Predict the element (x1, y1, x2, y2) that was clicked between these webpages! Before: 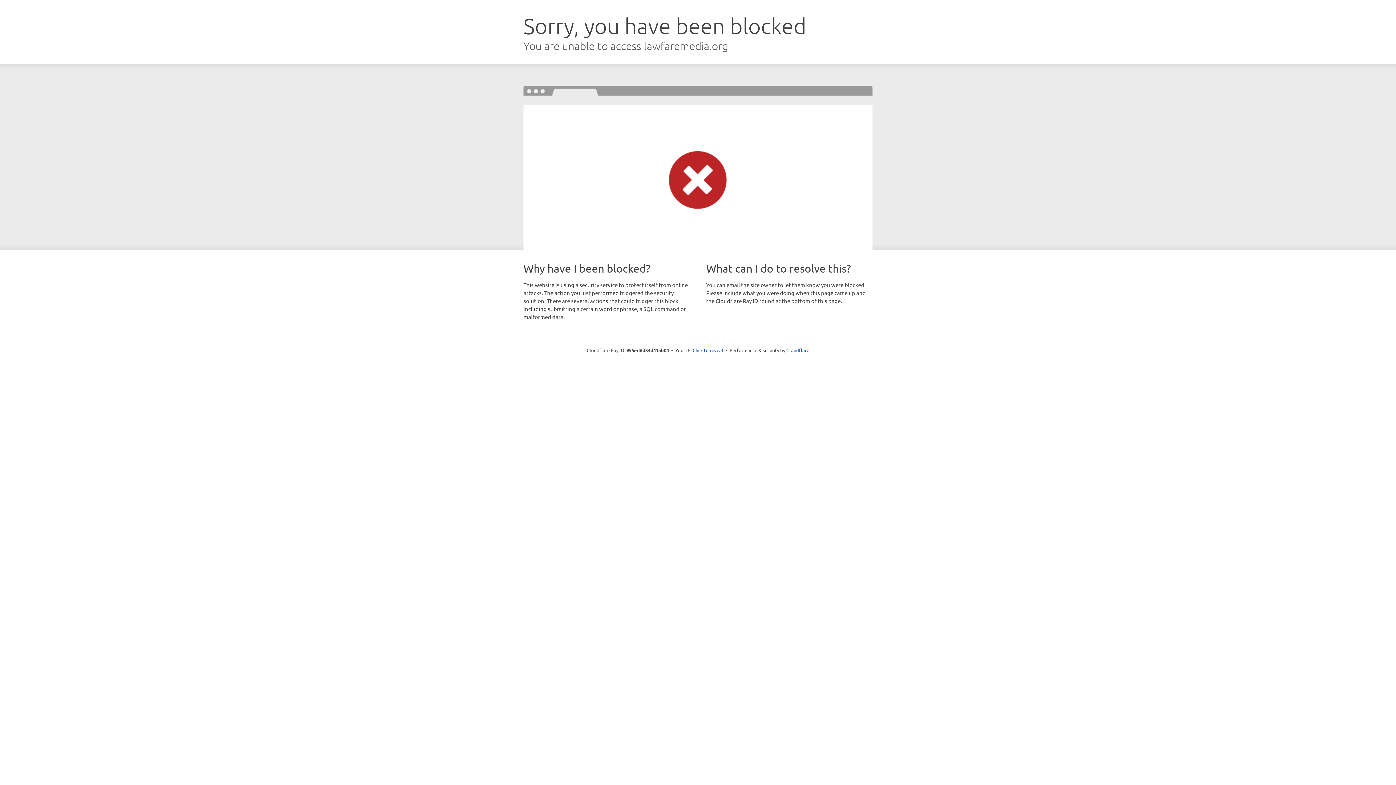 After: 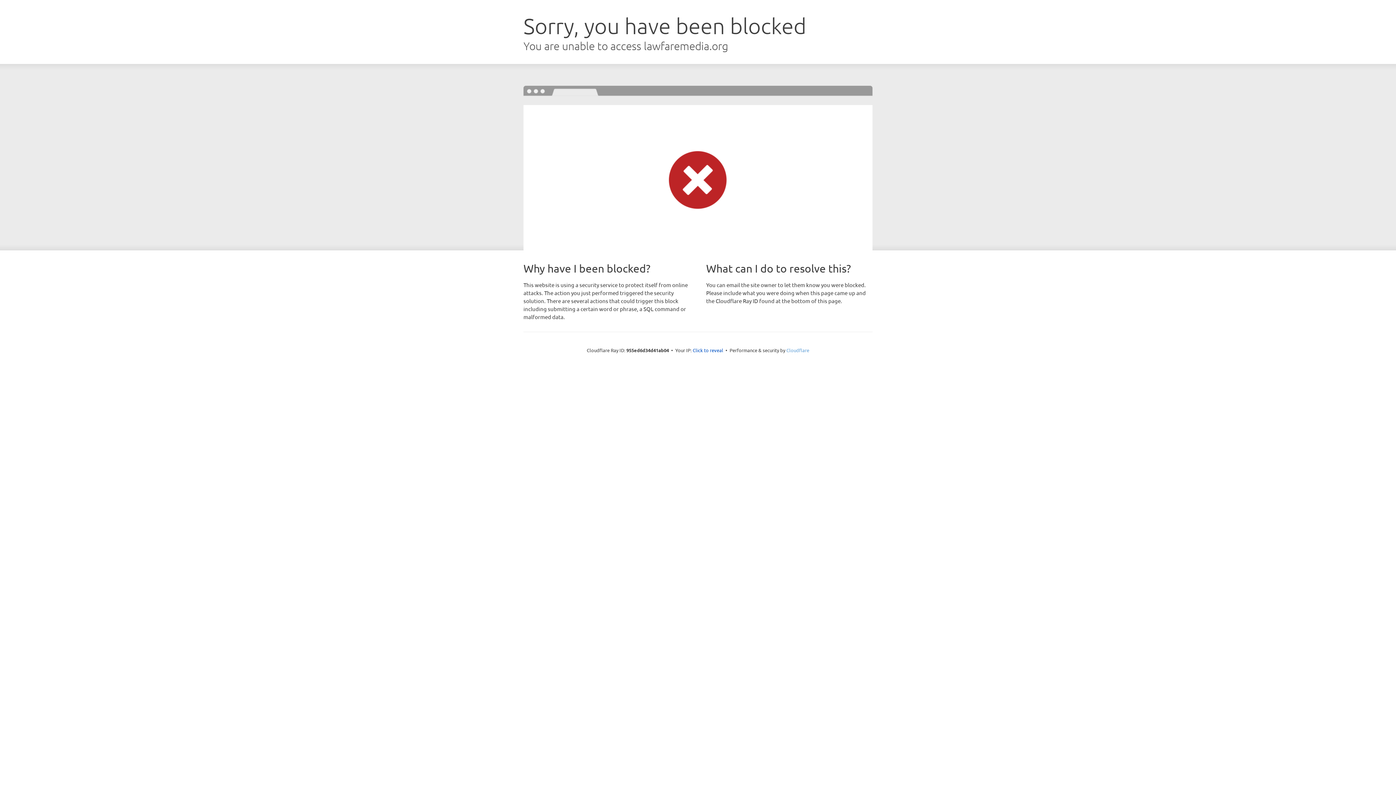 Action: bbox: (786, 347, 809, 353) label: Cloudflare